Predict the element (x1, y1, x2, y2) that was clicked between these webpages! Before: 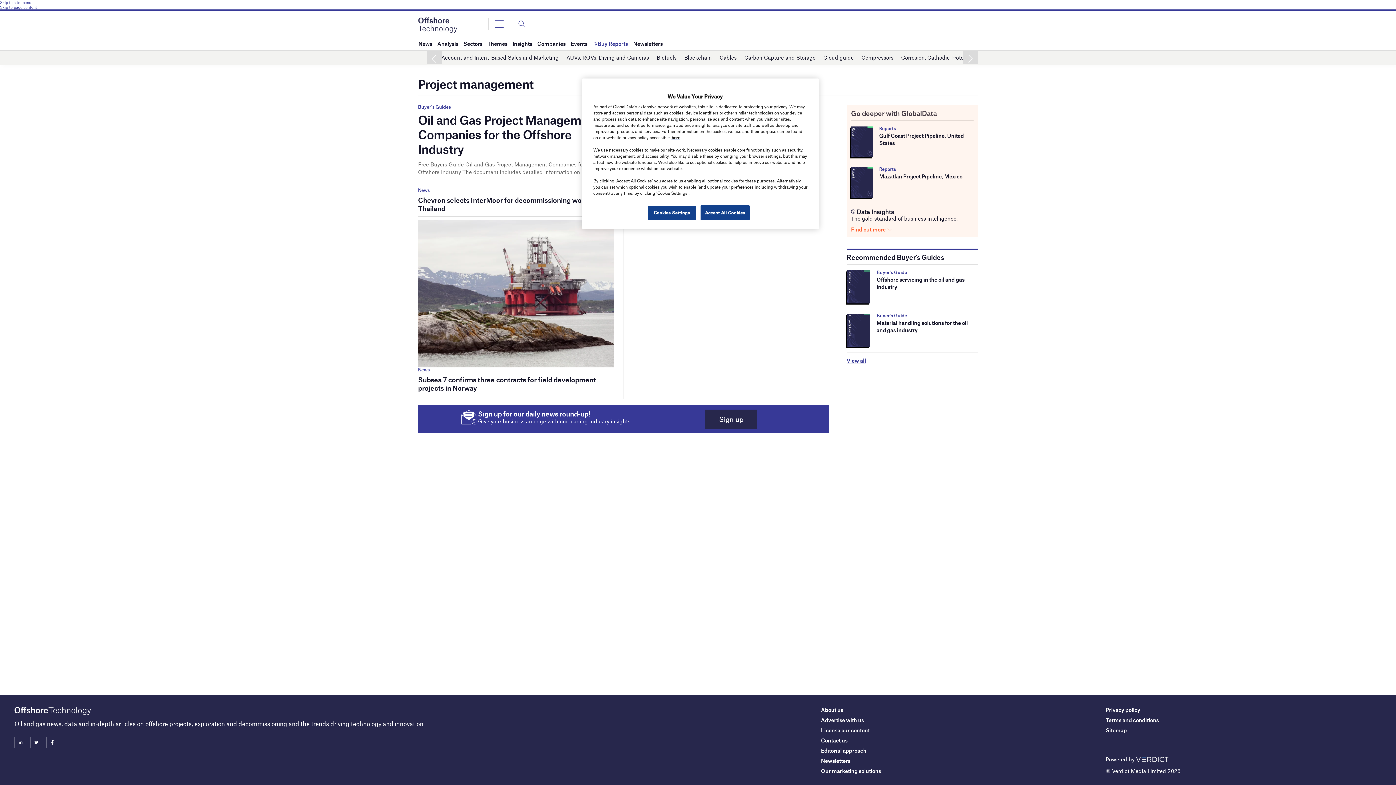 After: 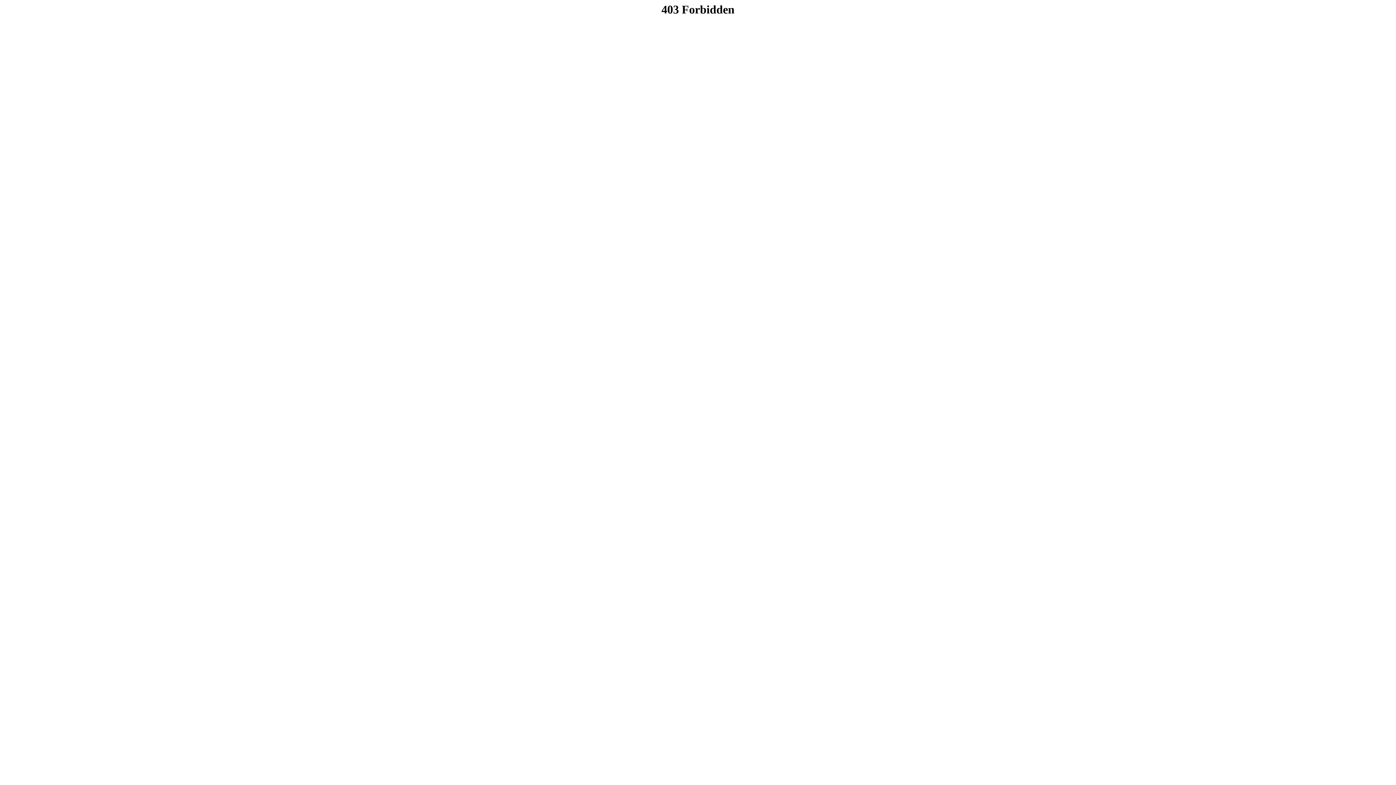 Action: label: Reports bbox: (879, 166, 896, 172)